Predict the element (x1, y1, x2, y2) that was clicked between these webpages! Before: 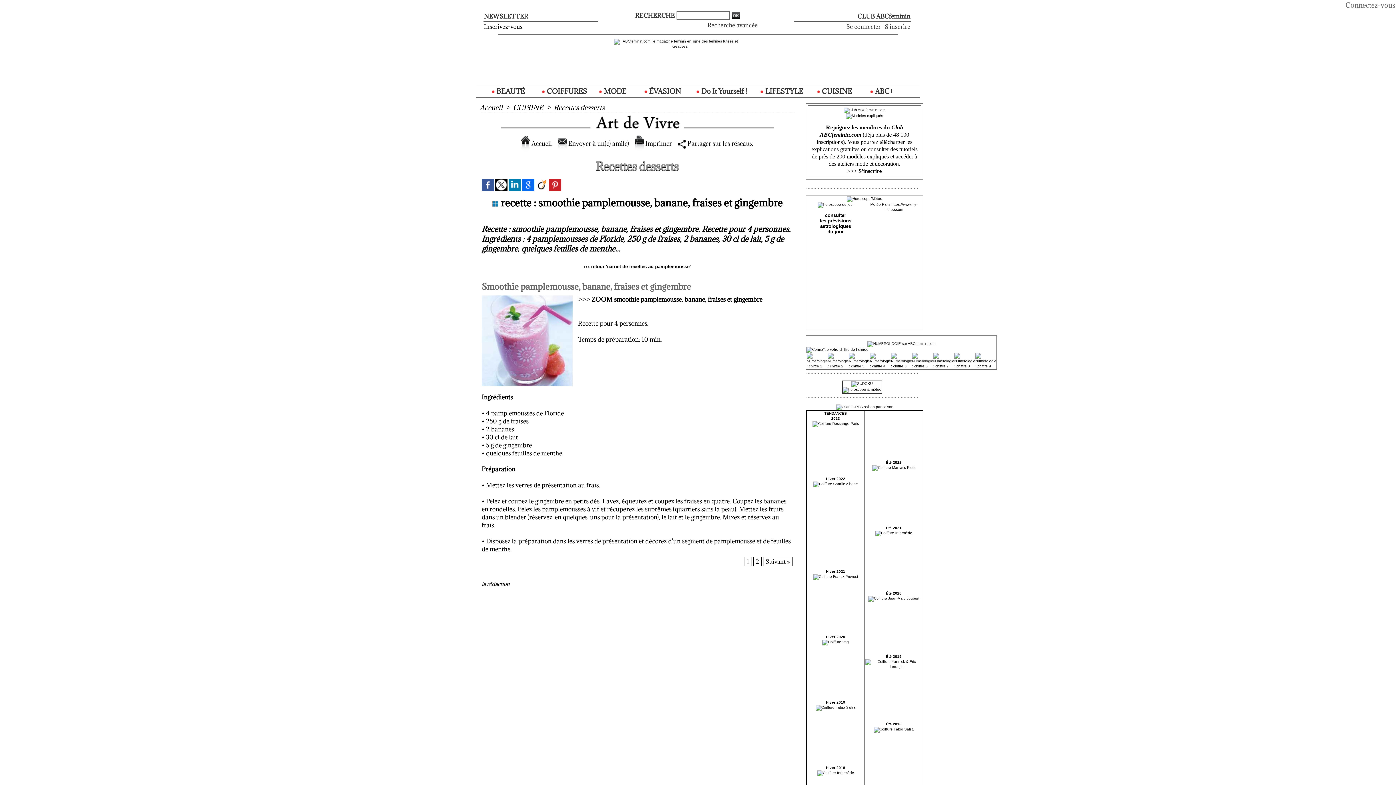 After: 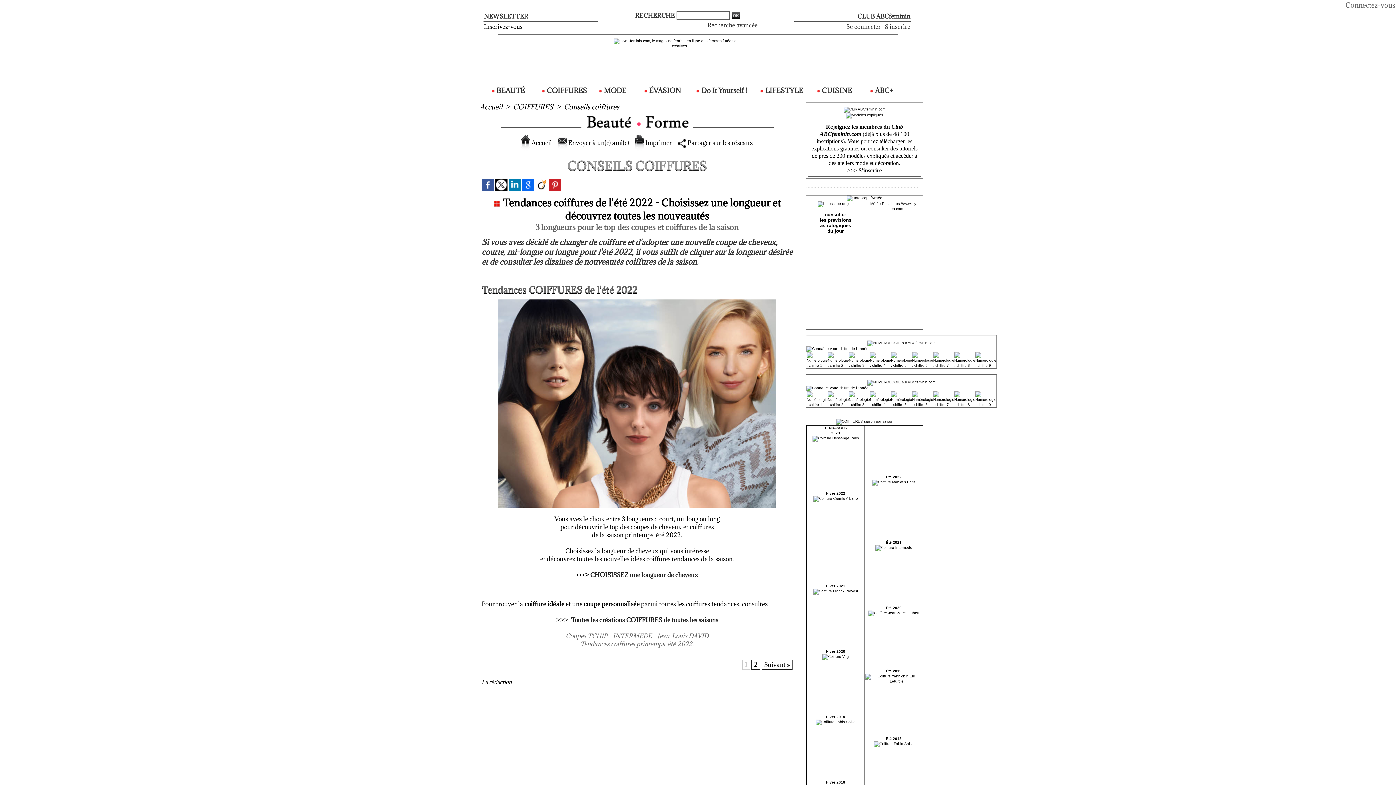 Action: bbox: (872, 465, 915, 469)